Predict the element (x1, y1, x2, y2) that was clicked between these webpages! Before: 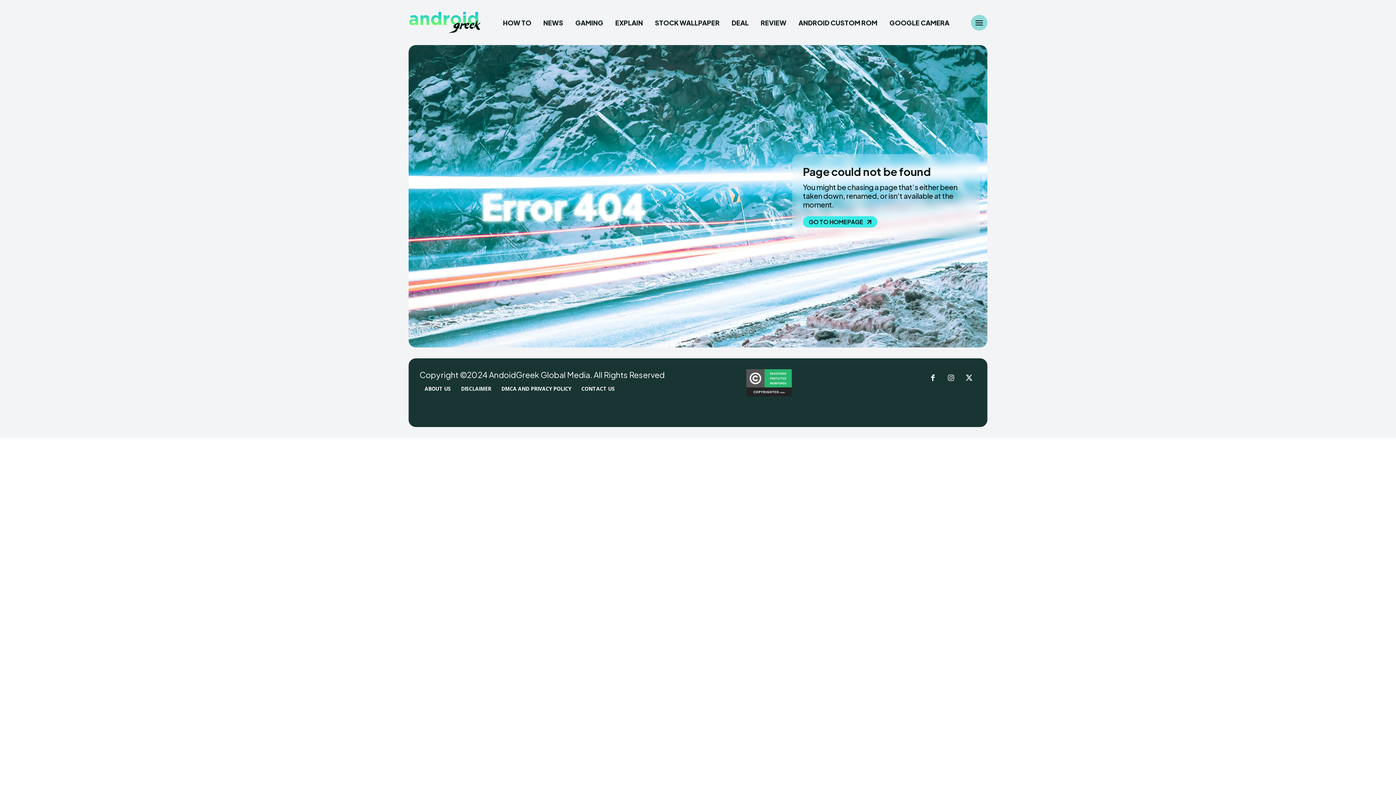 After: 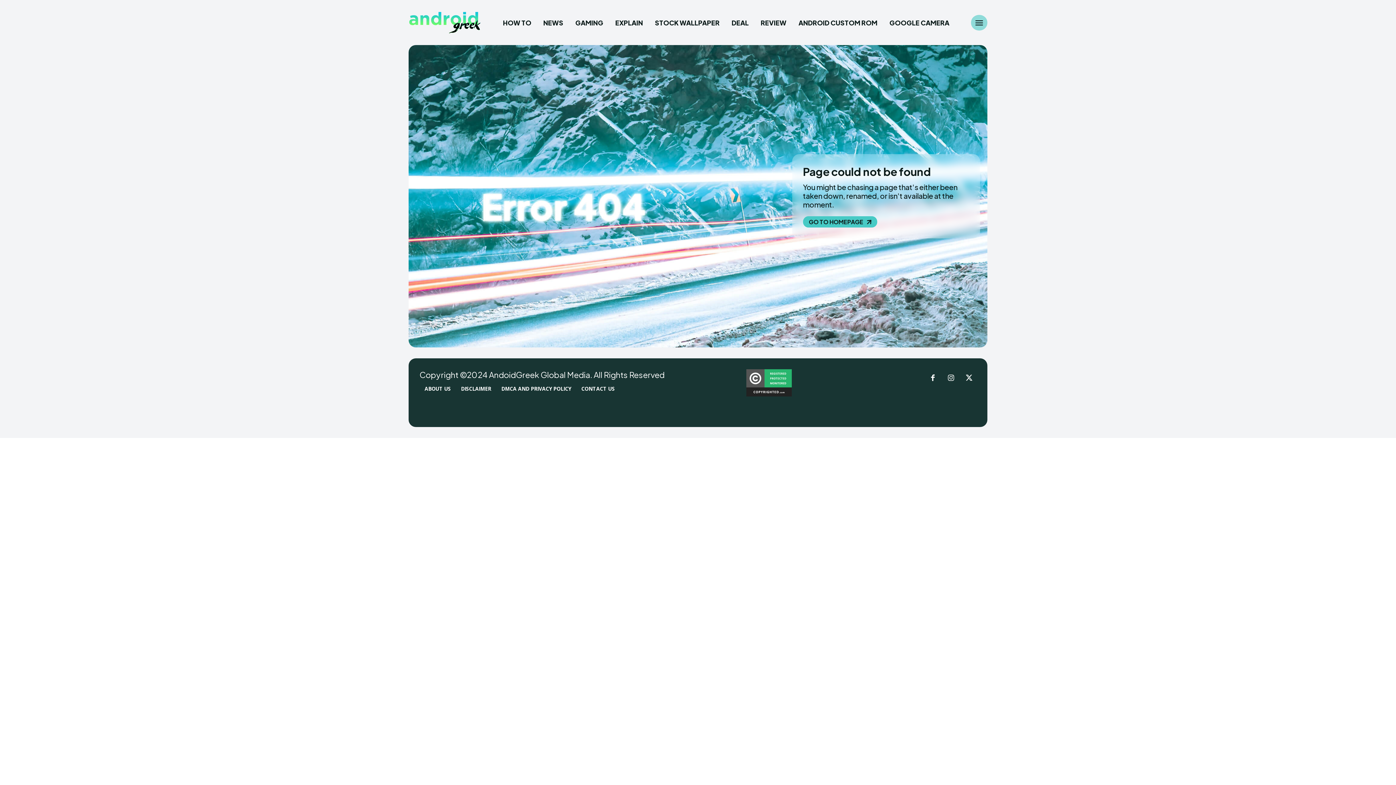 Action: label: GO TO HOMEPAGE bbox: (803, 216, 877, 227)